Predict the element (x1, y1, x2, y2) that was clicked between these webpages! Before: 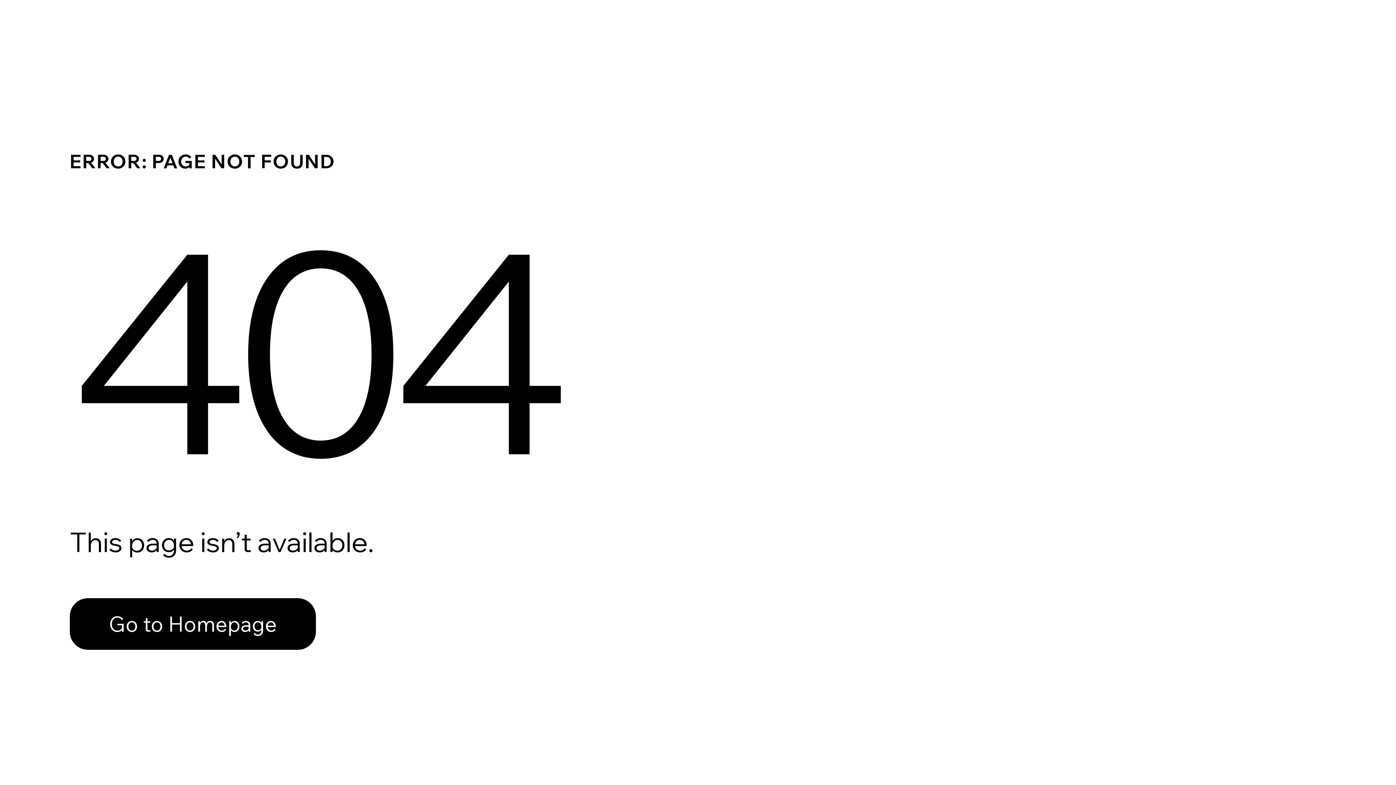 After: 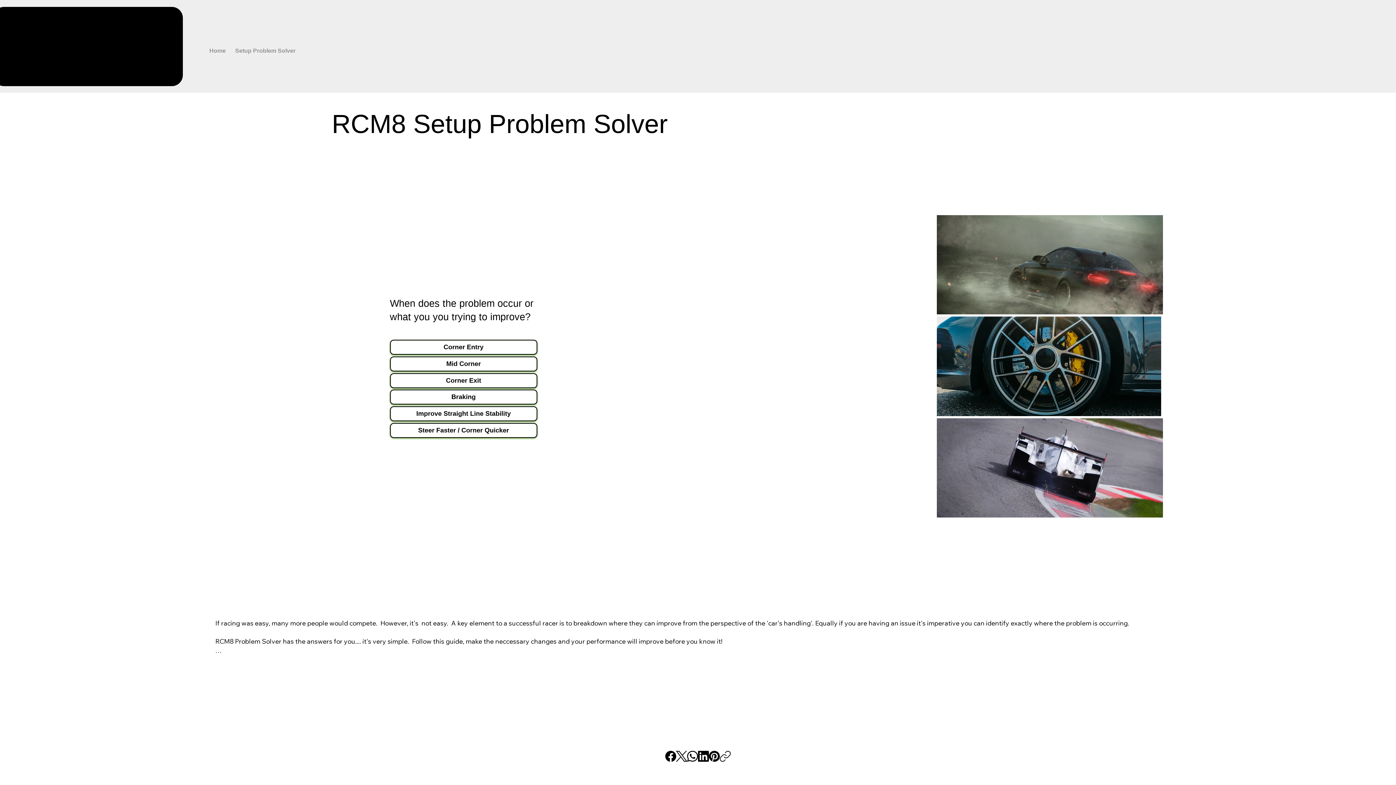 Action: label: Go to Homepage bbox: (69, 582, 768, 659)